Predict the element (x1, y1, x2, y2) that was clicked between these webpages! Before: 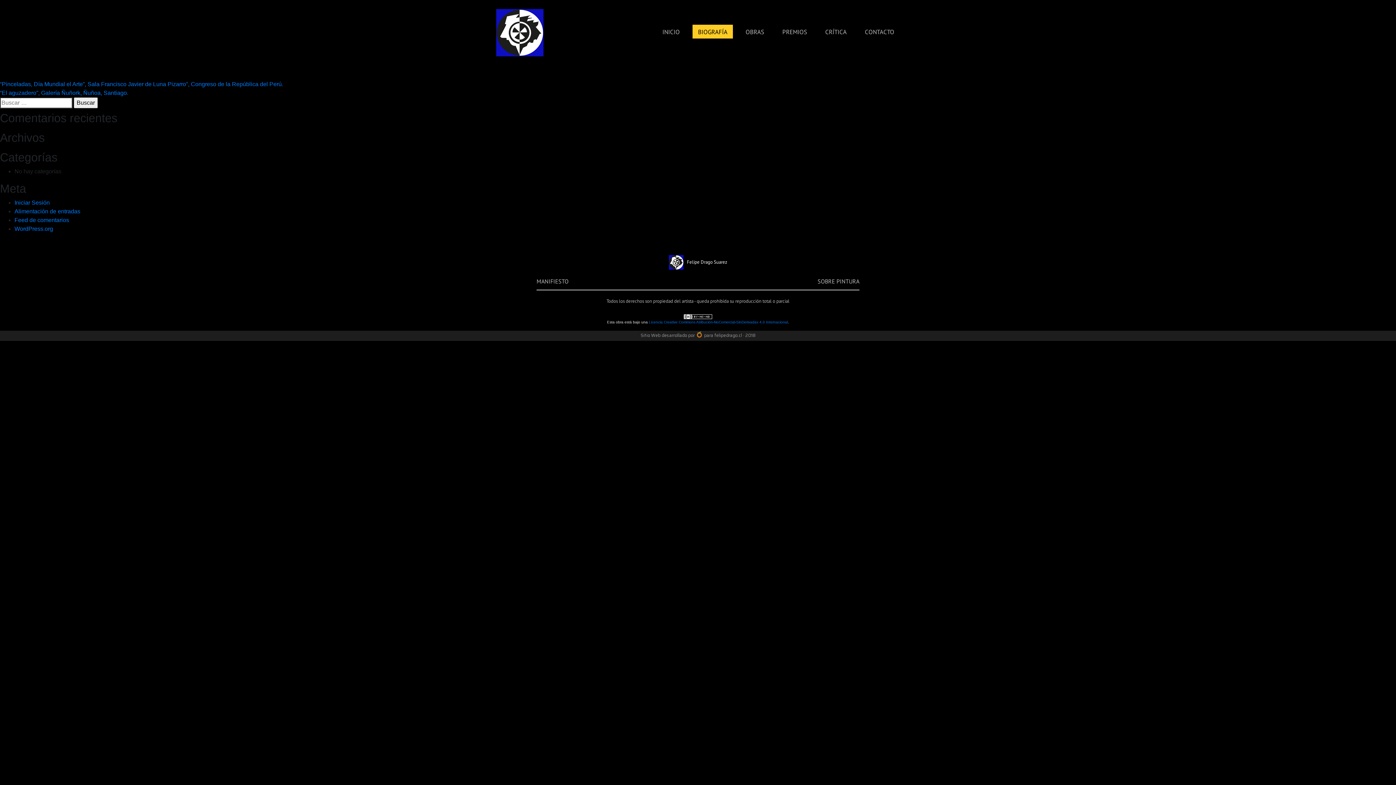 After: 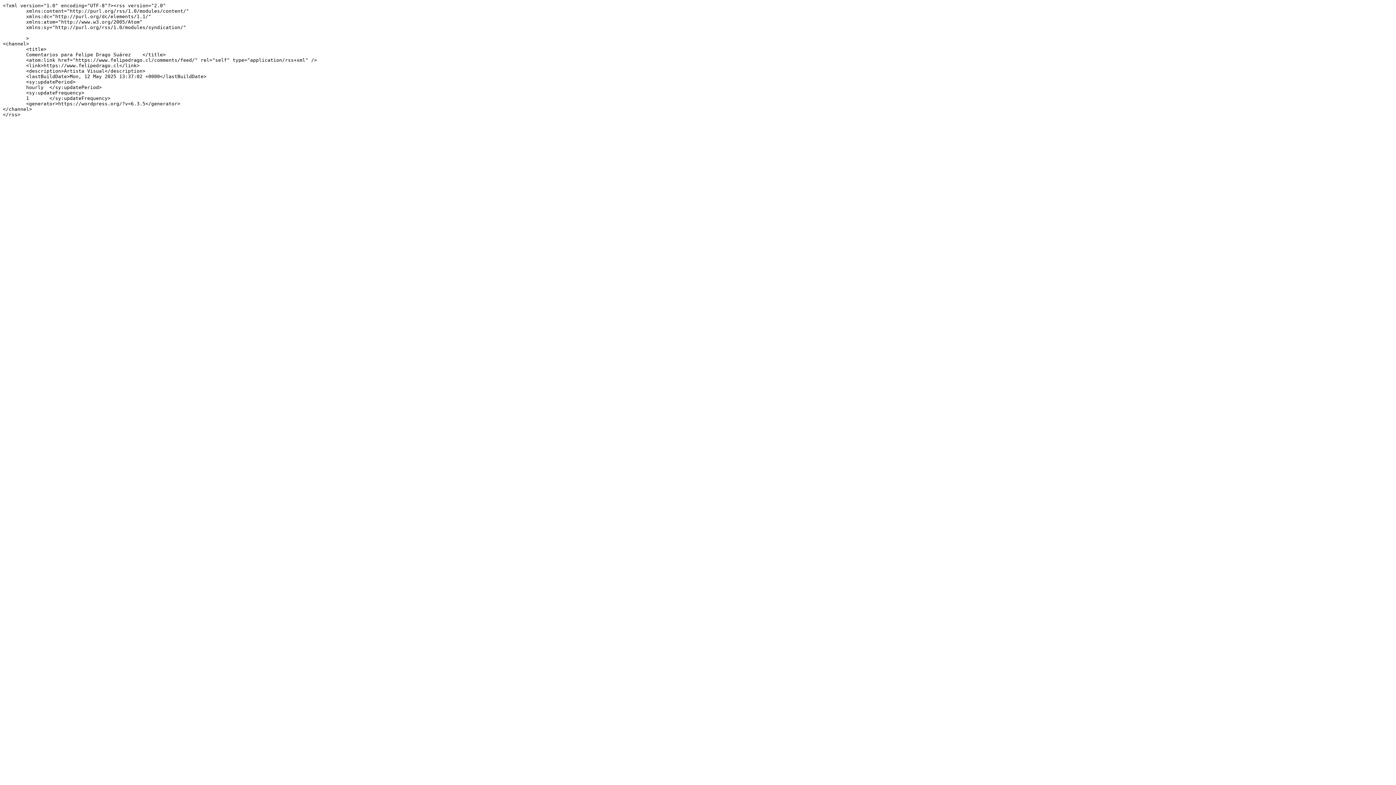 Action: label: Feed de comentarios bbox: (14, 217, 69, 223)